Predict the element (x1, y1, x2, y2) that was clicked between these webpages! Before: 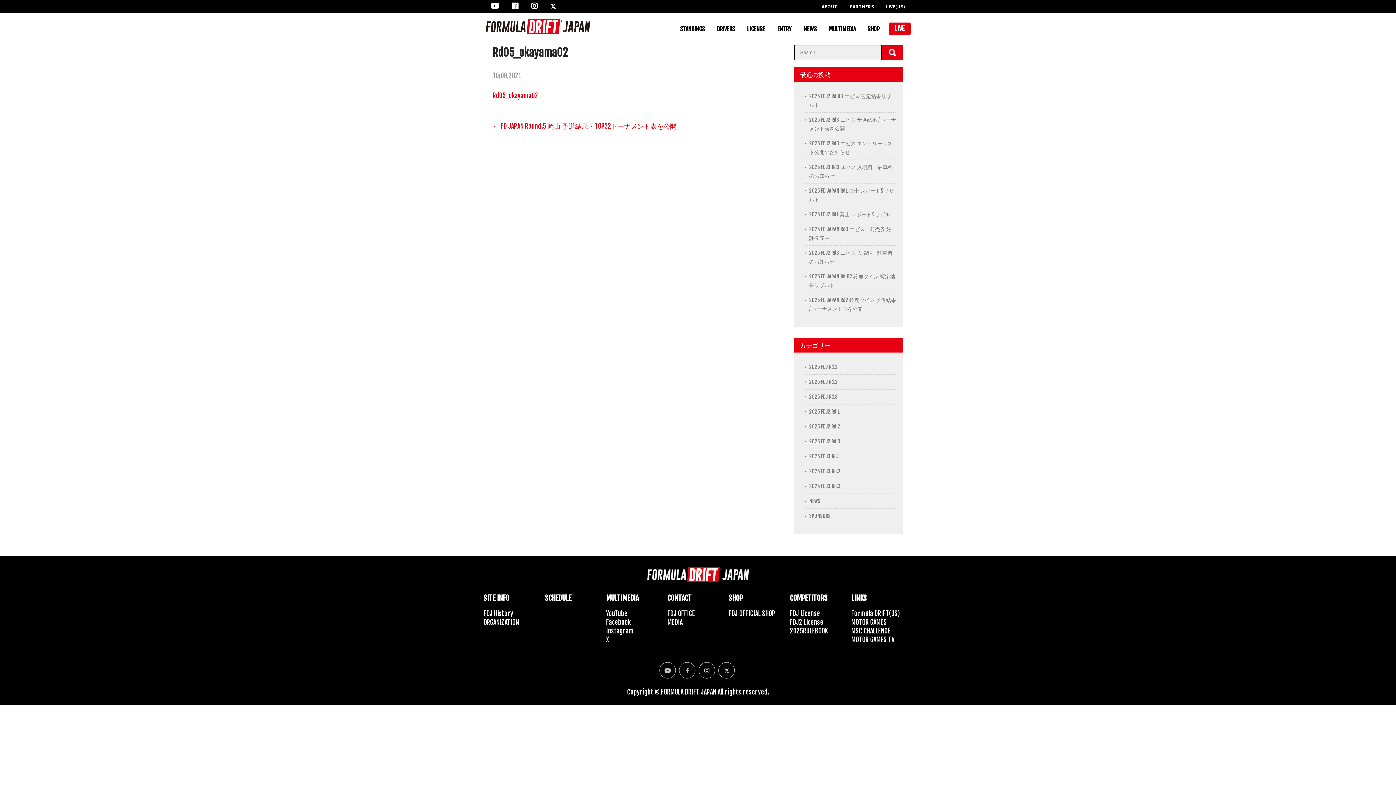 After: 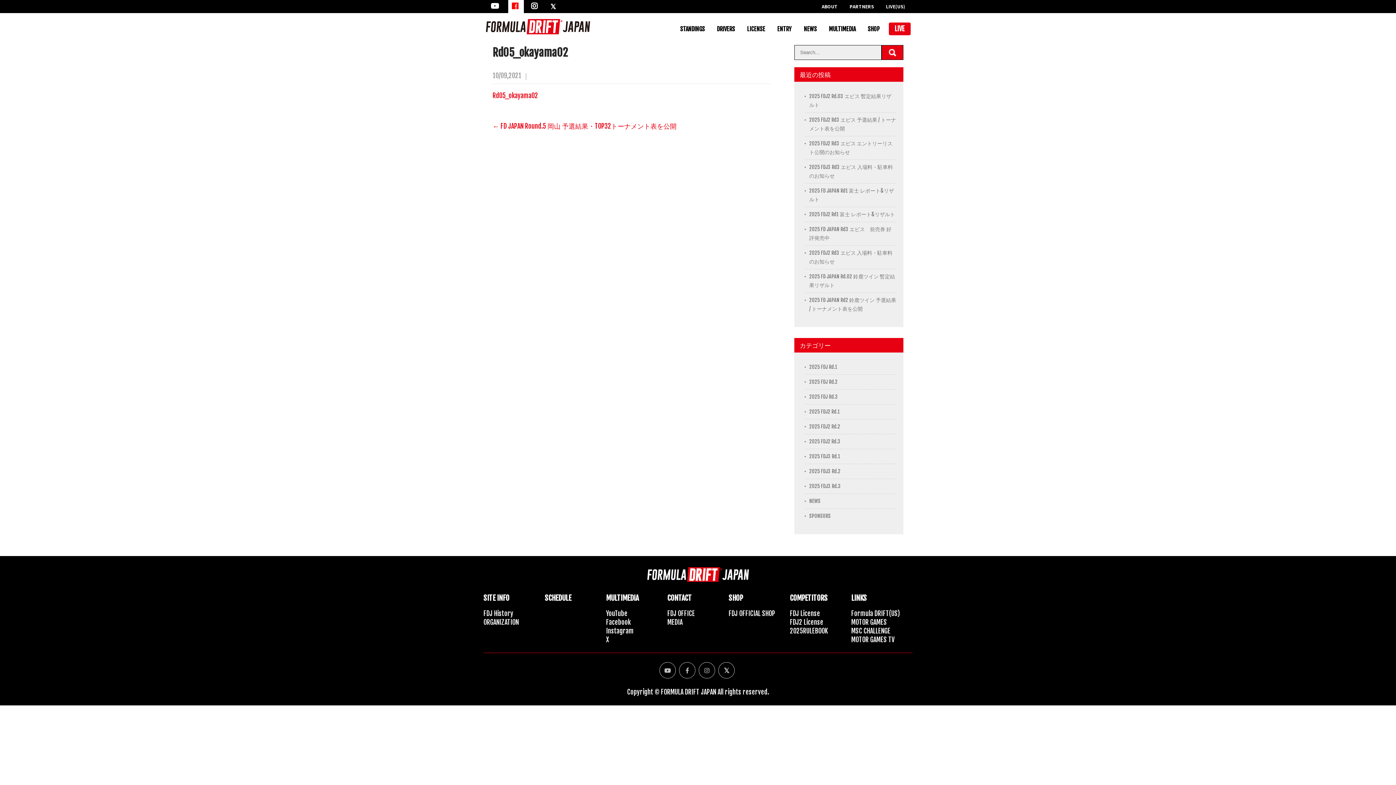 Action: bbox: (512, 3, 520, 10)